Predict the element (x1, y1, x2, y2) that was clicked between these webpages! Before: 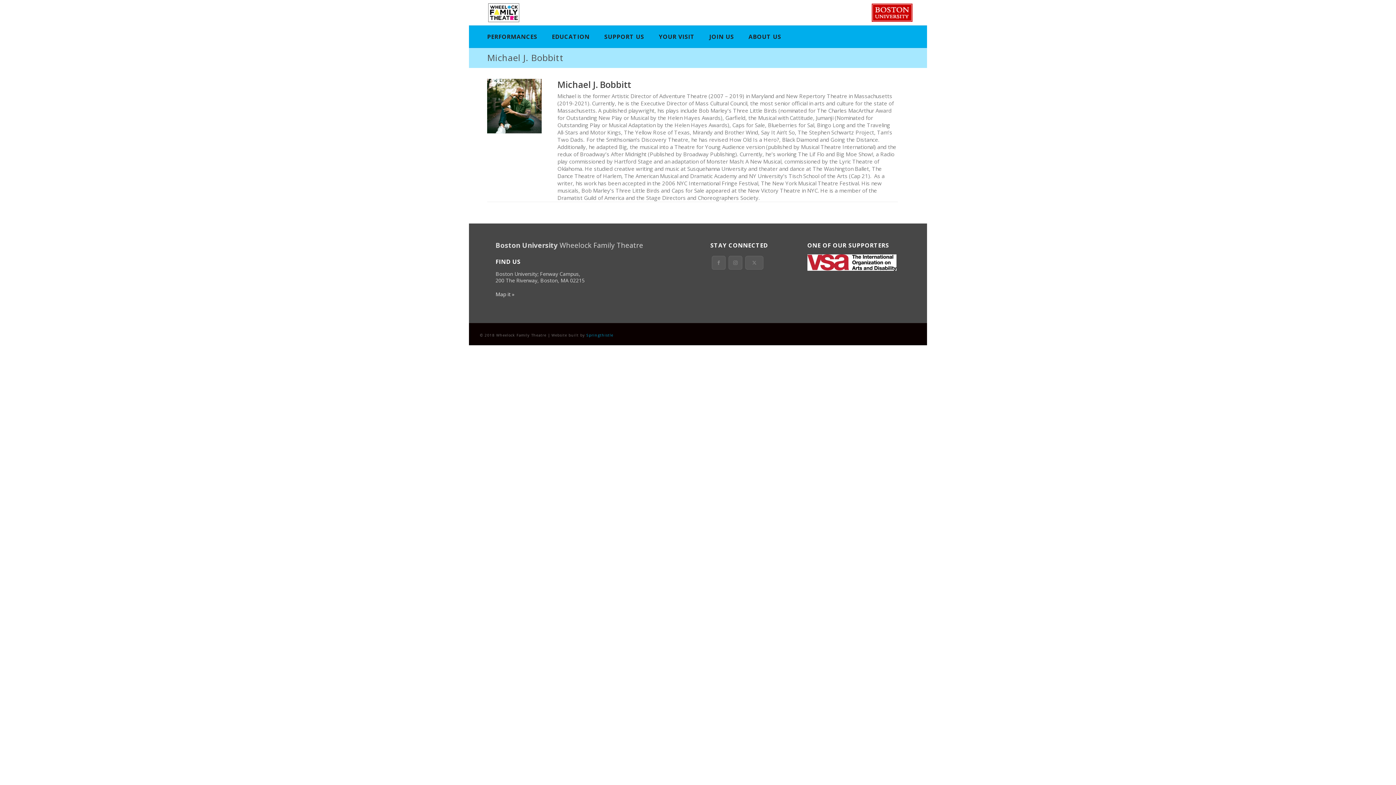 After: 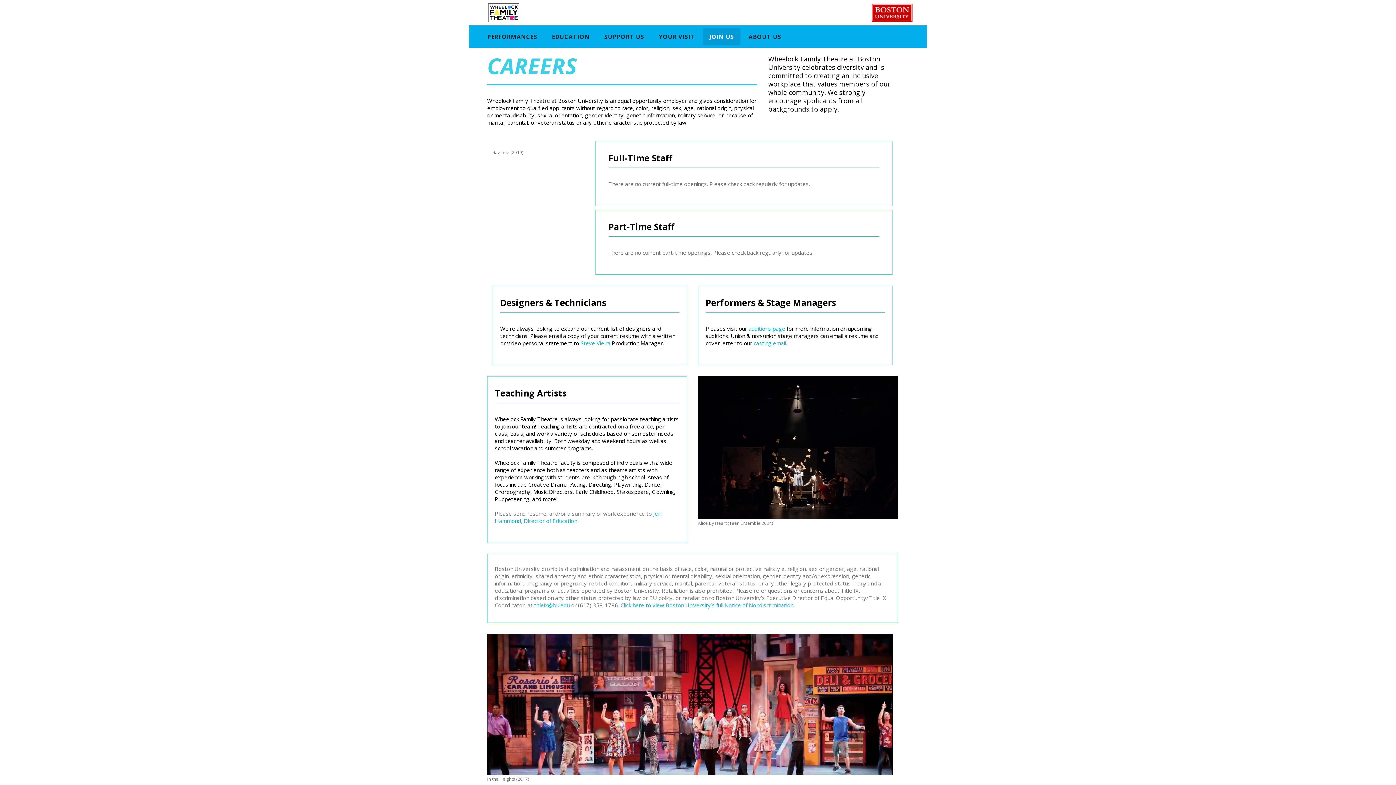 Action: bbox: (702, 28, 740, 45) label: JOIN US